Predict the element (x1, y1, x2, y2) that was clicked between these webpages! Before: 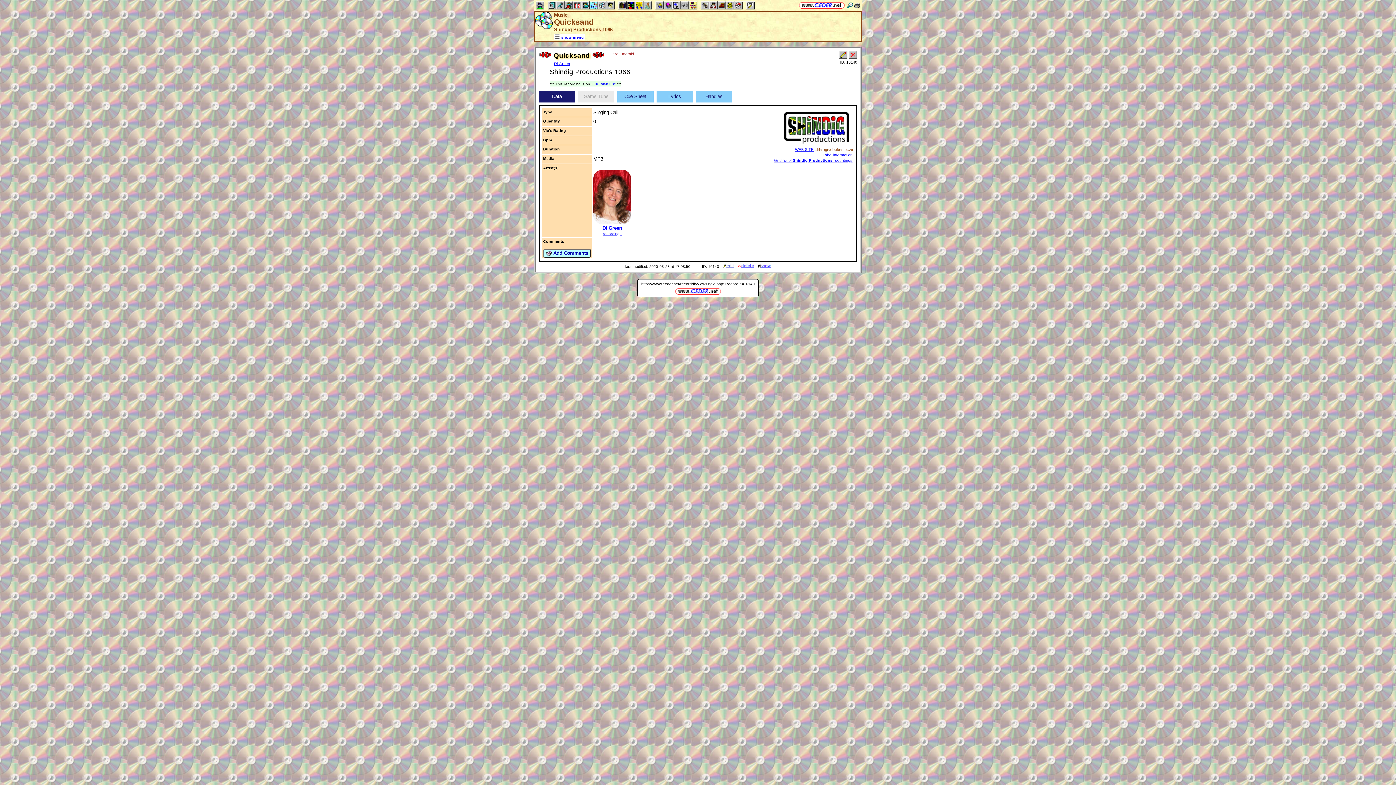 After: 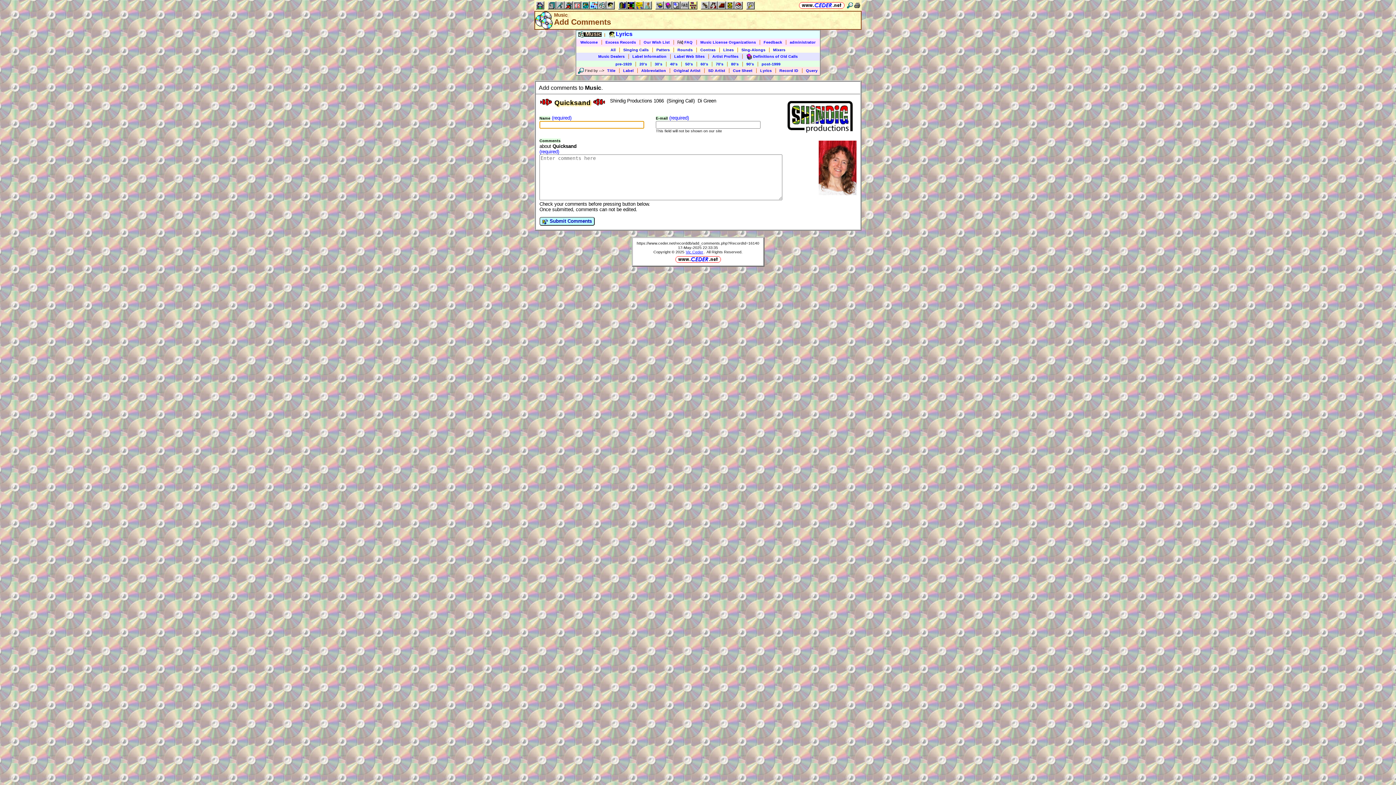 Action: label:  Add Comments bbox: (543, 249, 591, 257)